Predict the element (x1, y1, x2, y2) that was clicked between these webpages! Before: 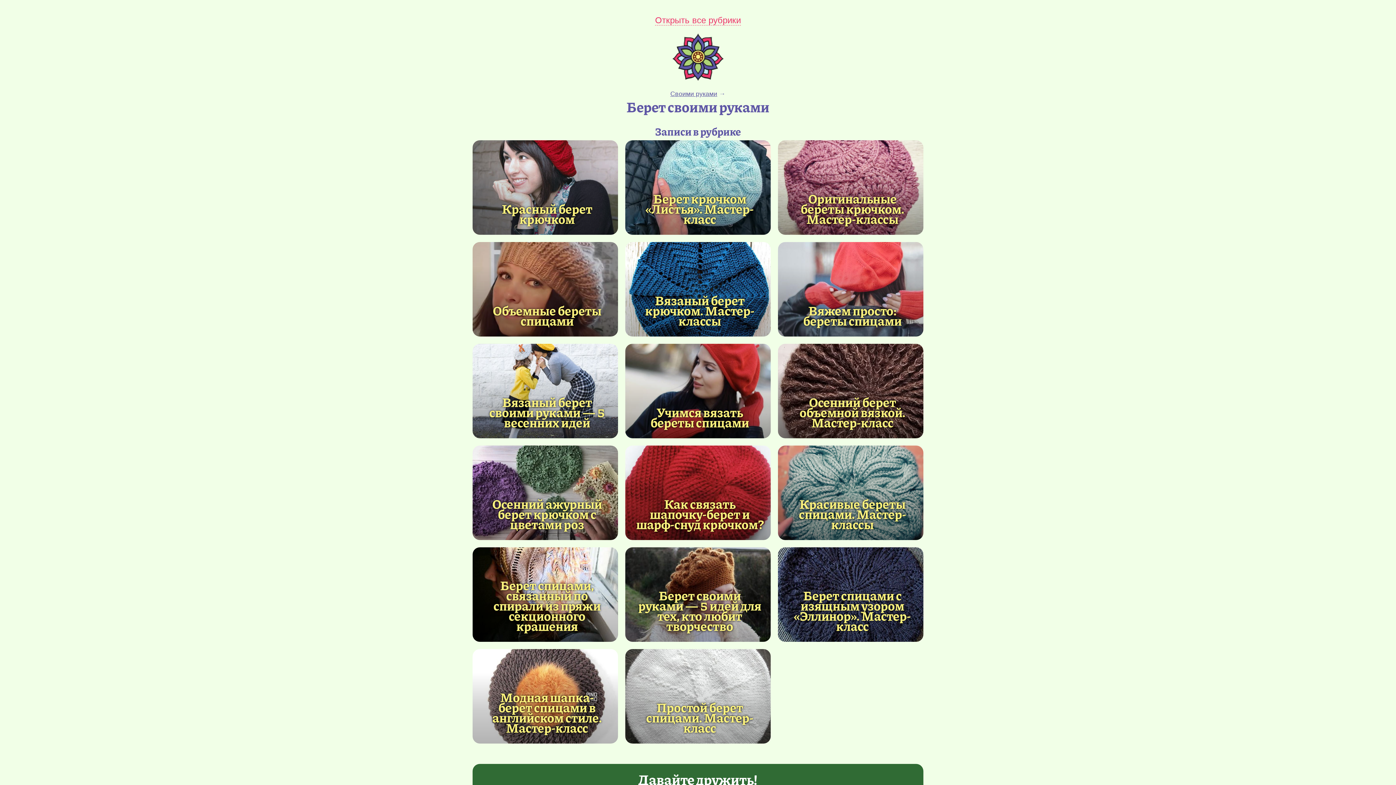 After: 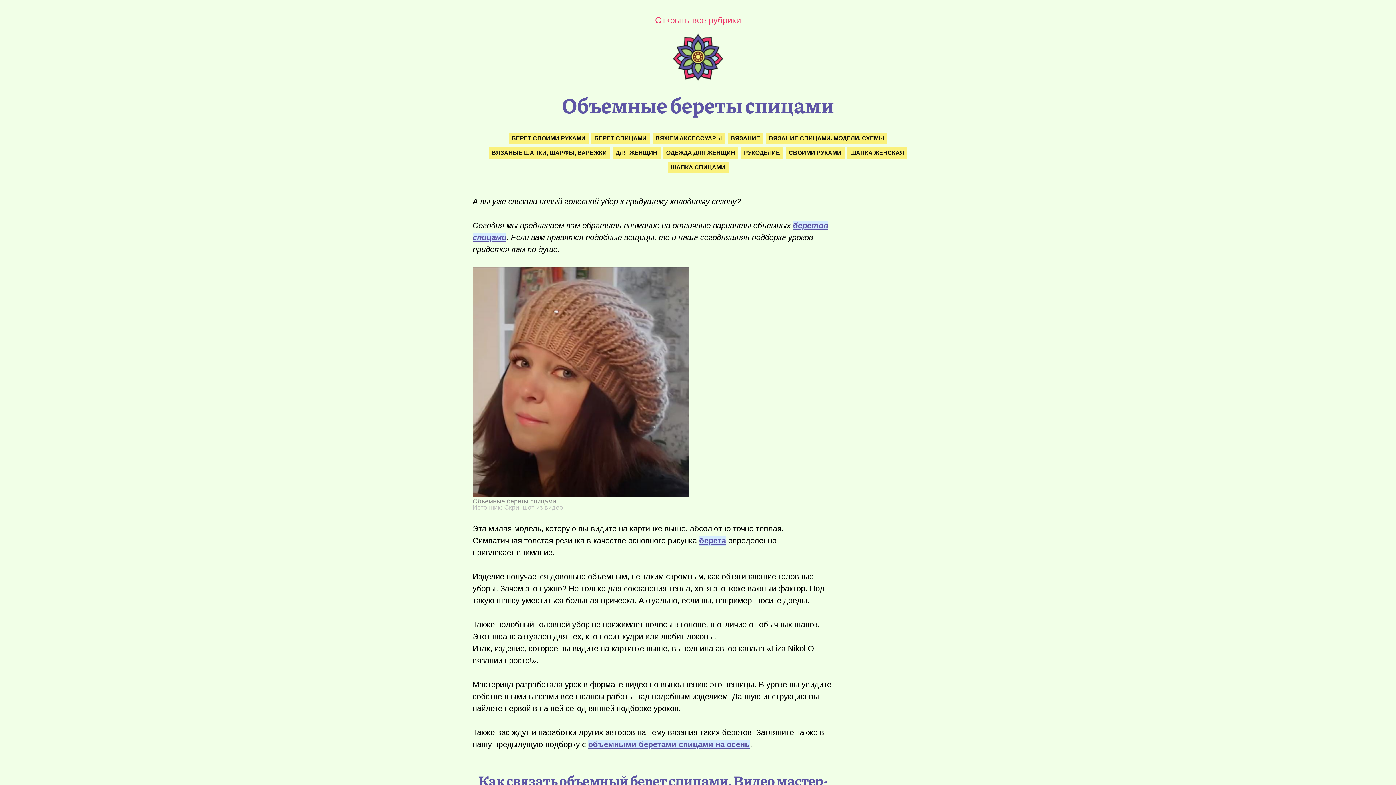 Action: bbox: (472, 242, 618, 336)